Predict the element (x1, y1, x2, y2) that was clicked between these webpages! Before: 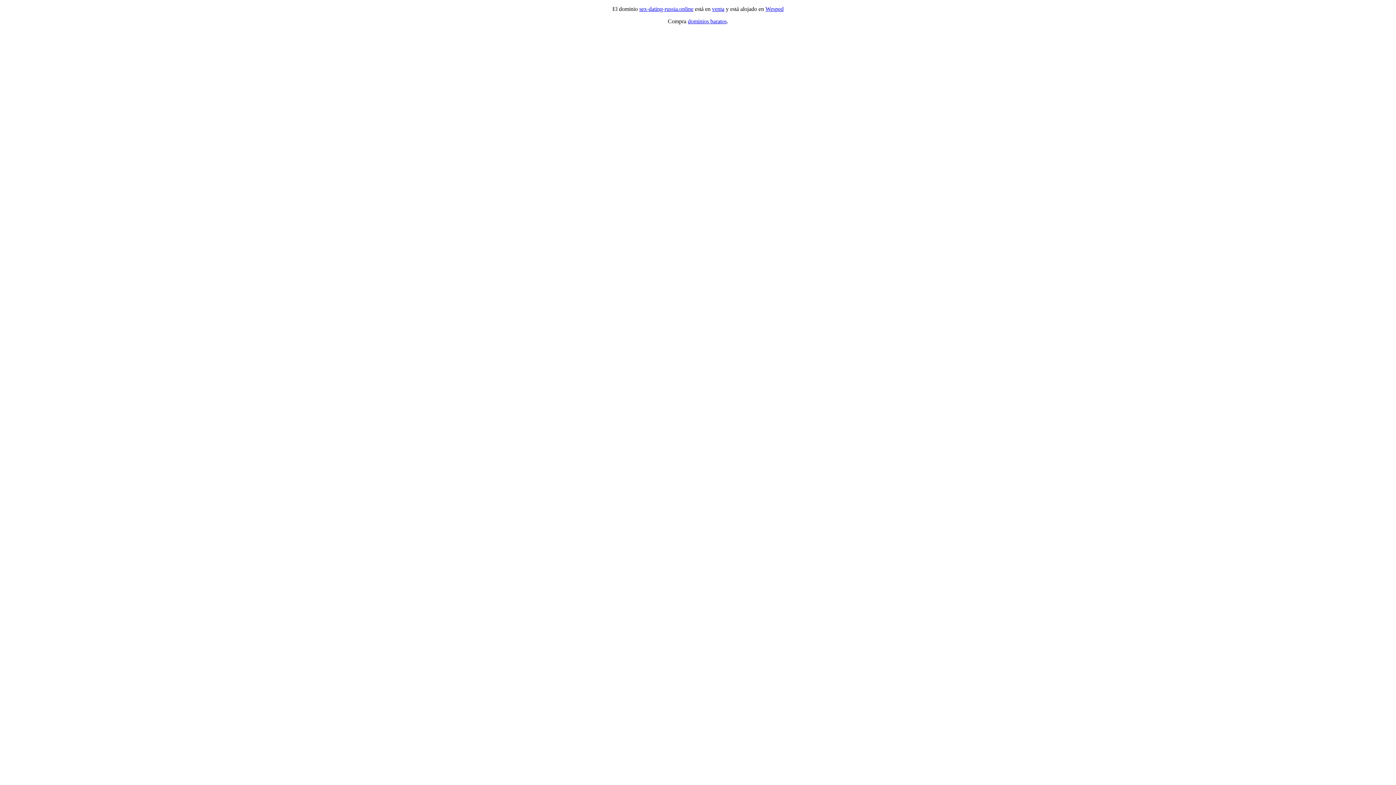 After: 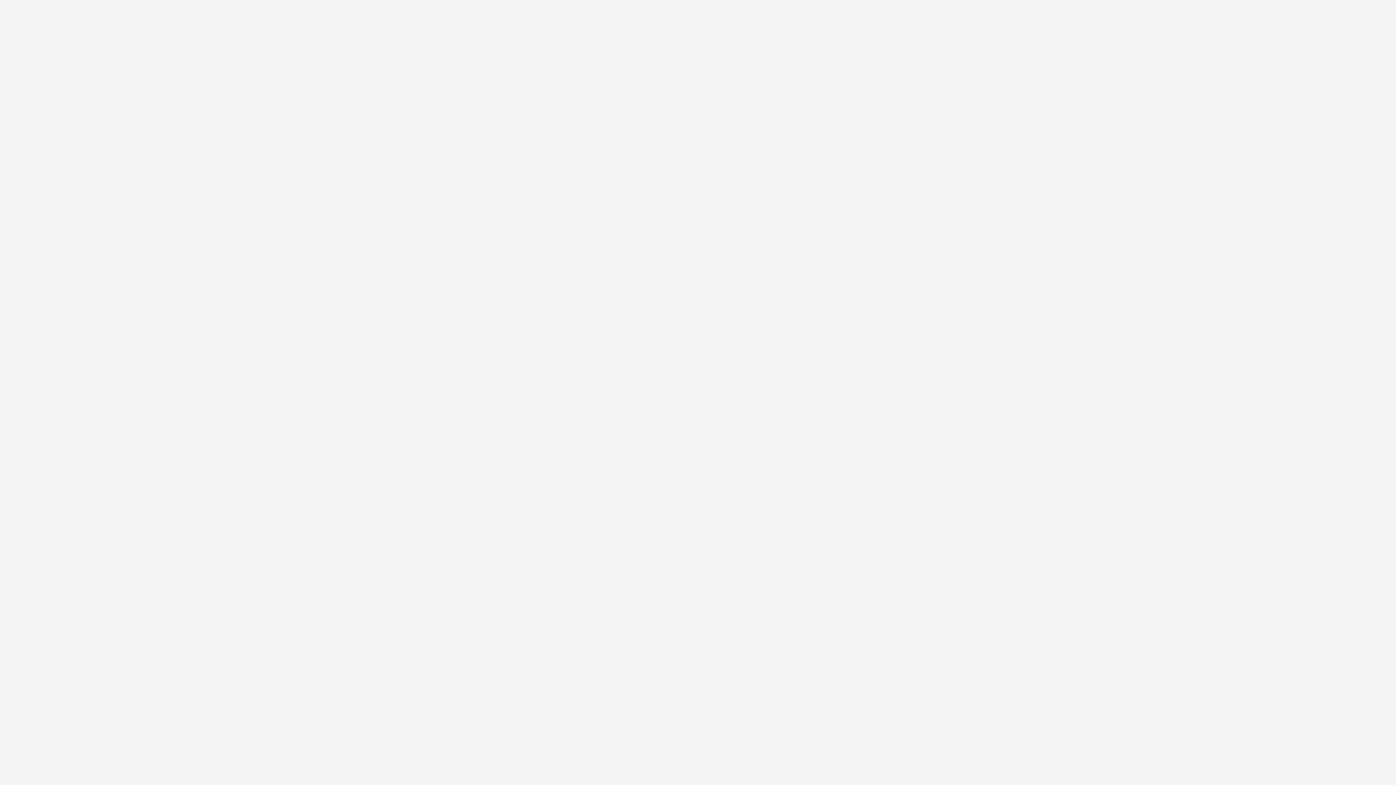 Action: bbox: (712, 5, 724, 12) label: venta